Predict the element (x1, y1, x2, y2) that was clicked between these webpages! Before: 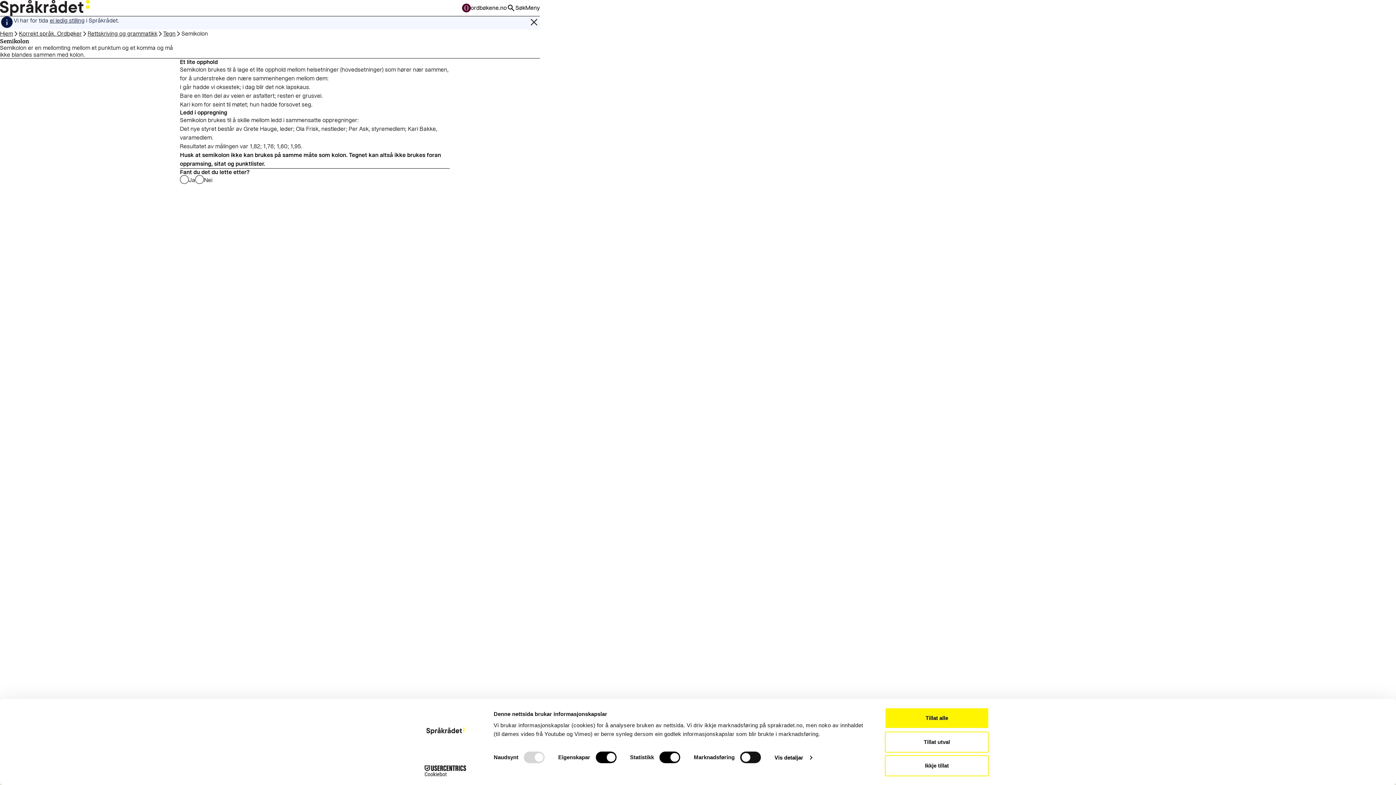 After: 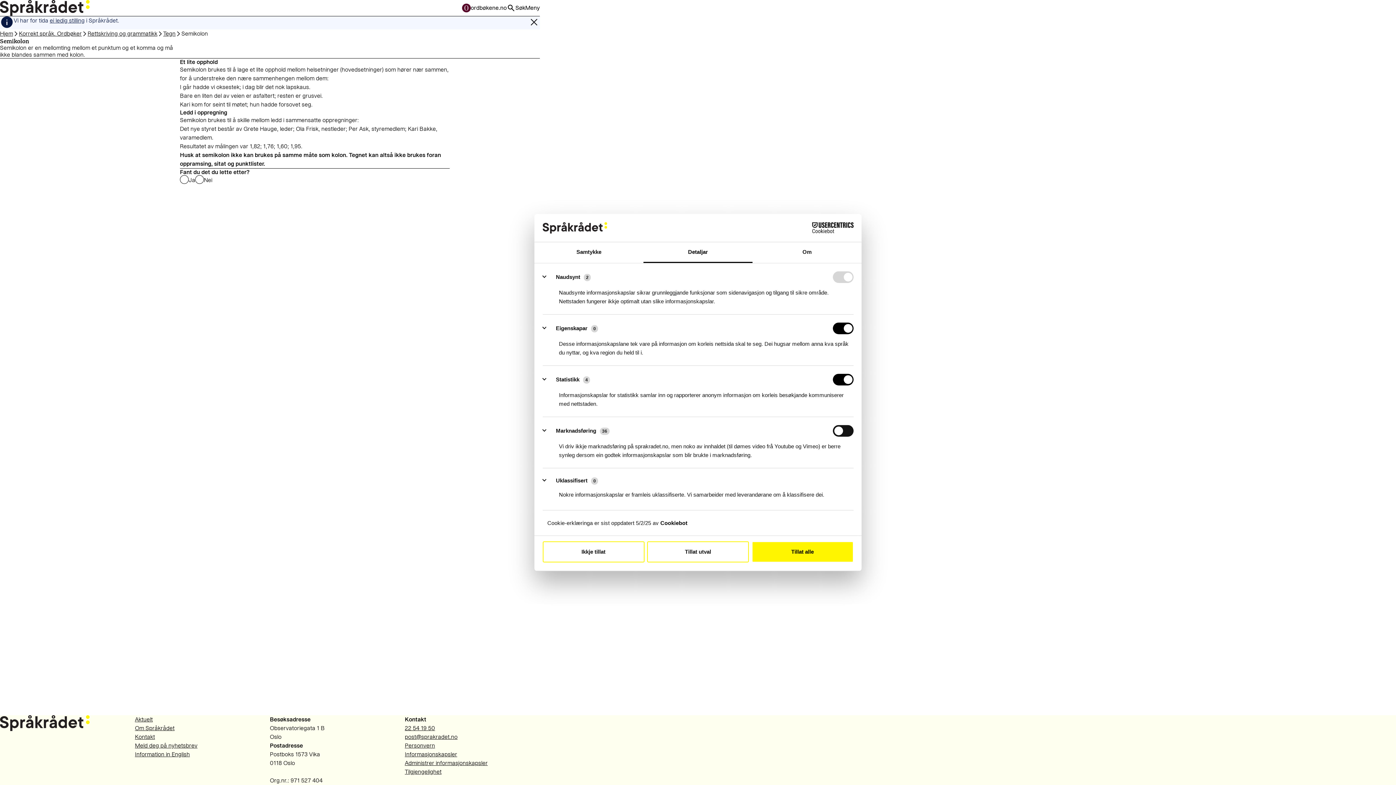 Action: label: Vis detaljar bbox: (774, 752, 812, 763)